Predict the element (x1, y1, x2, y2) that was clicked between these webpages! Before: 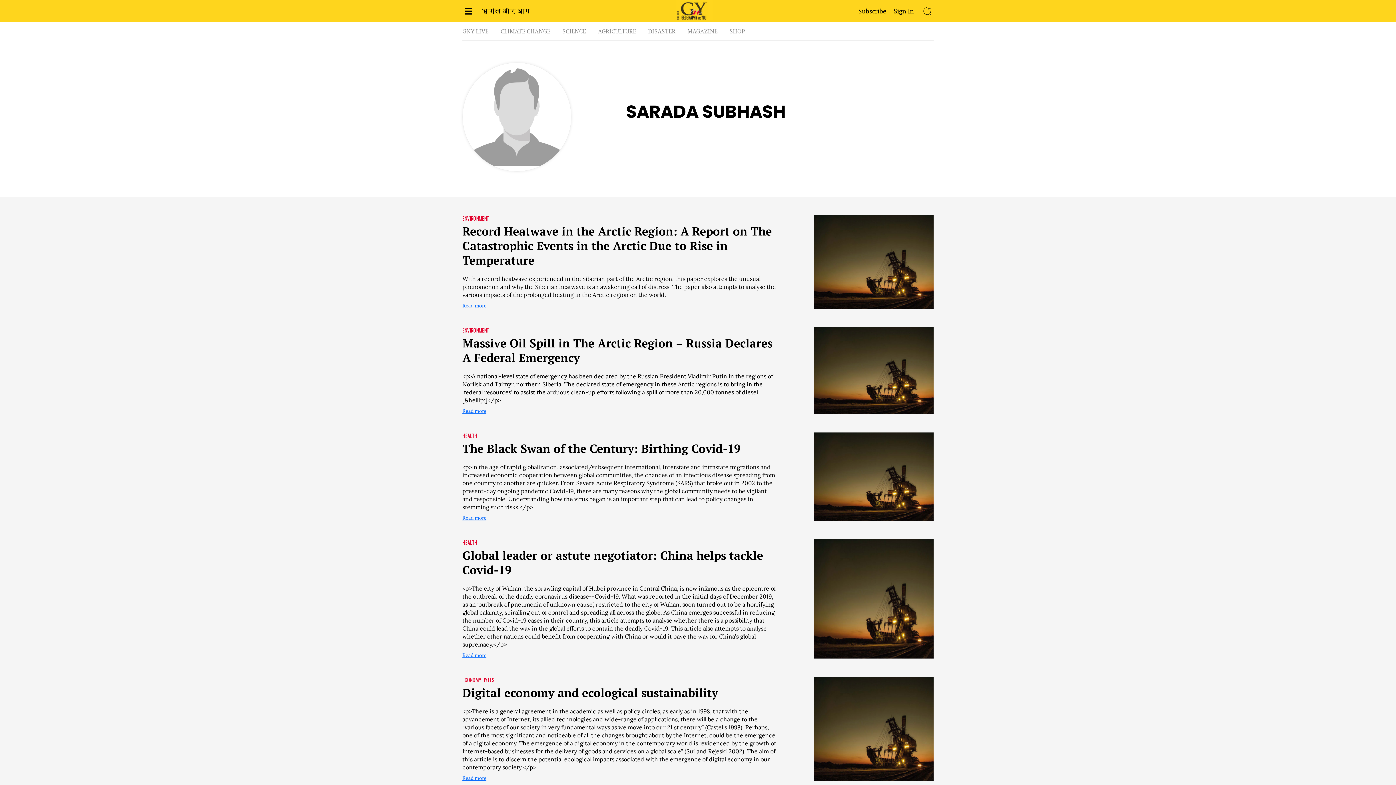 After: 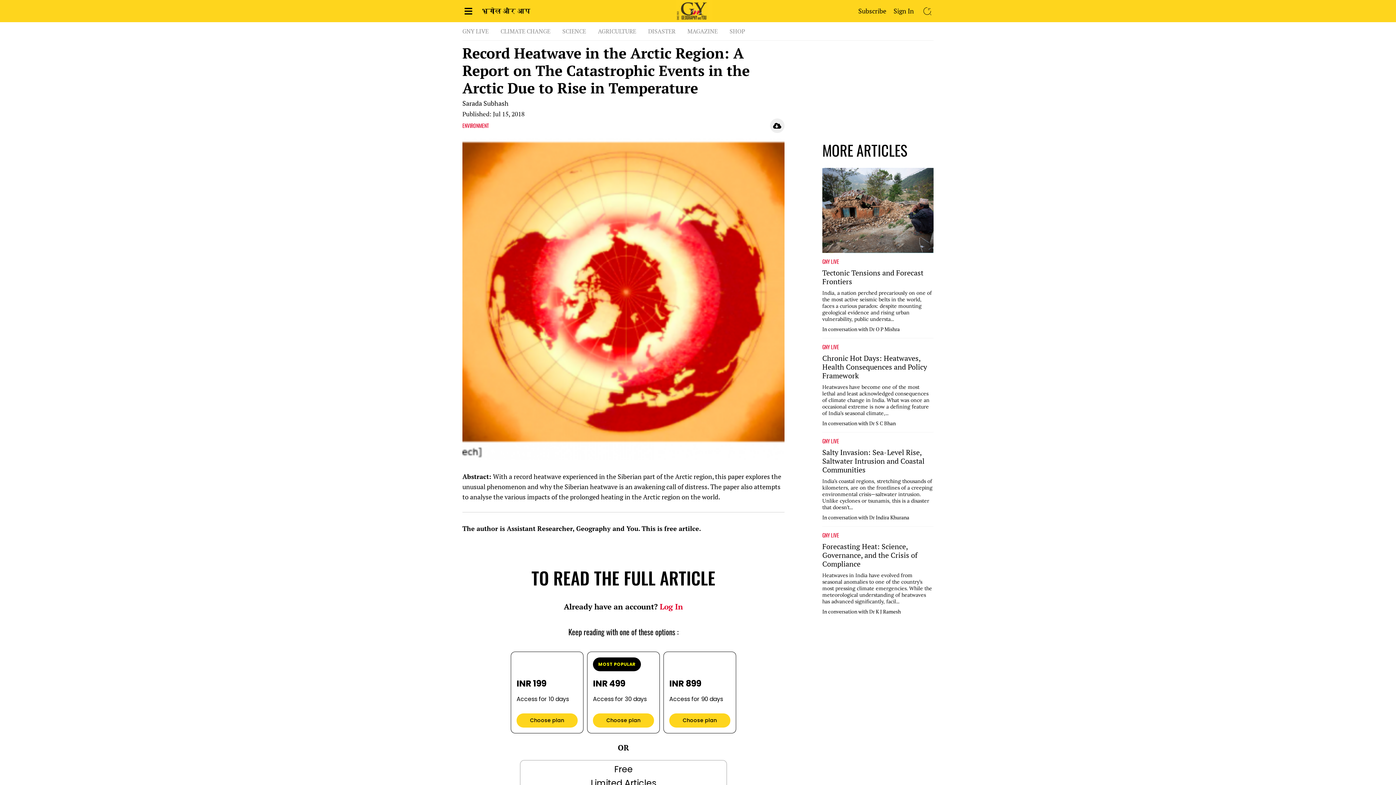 Action: label: Read more bbox: (462, 299, 486, 309)